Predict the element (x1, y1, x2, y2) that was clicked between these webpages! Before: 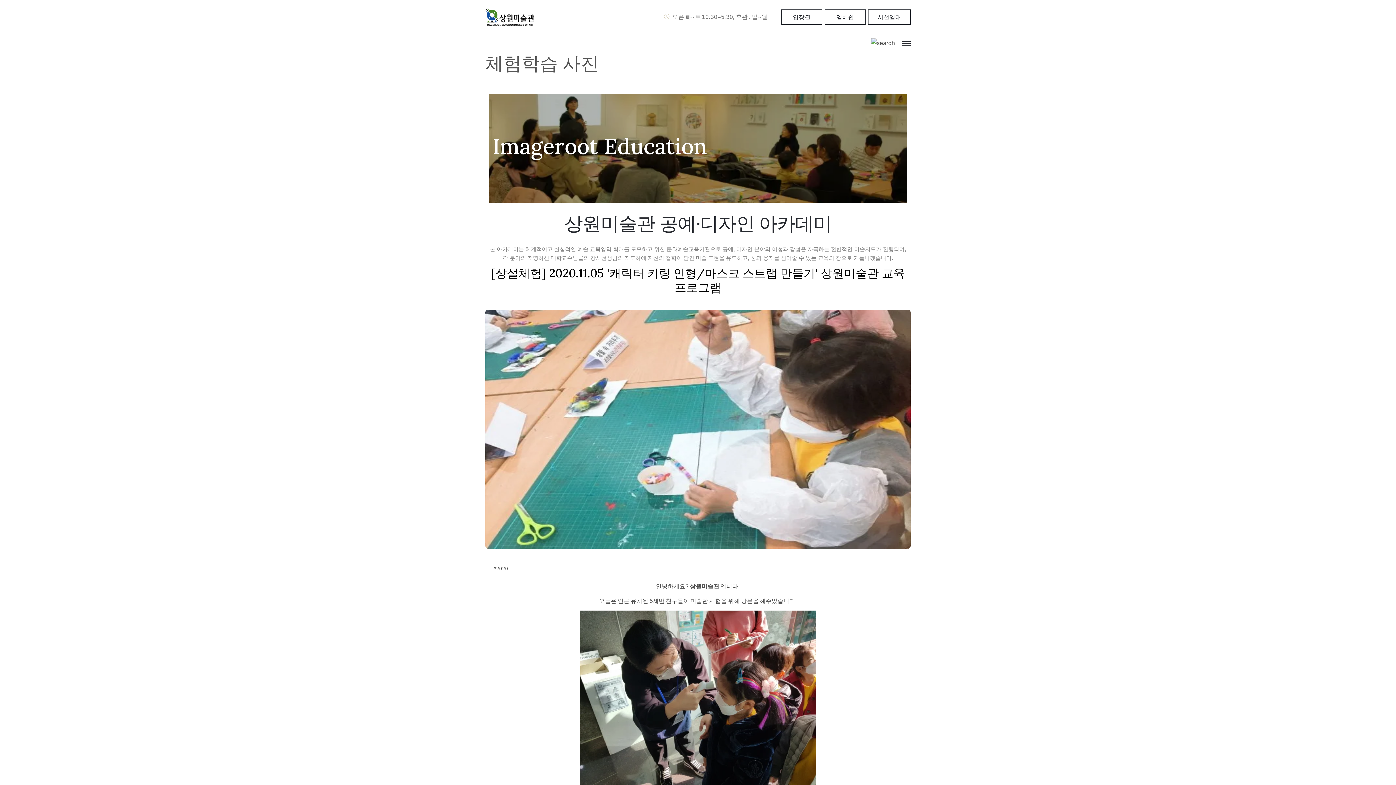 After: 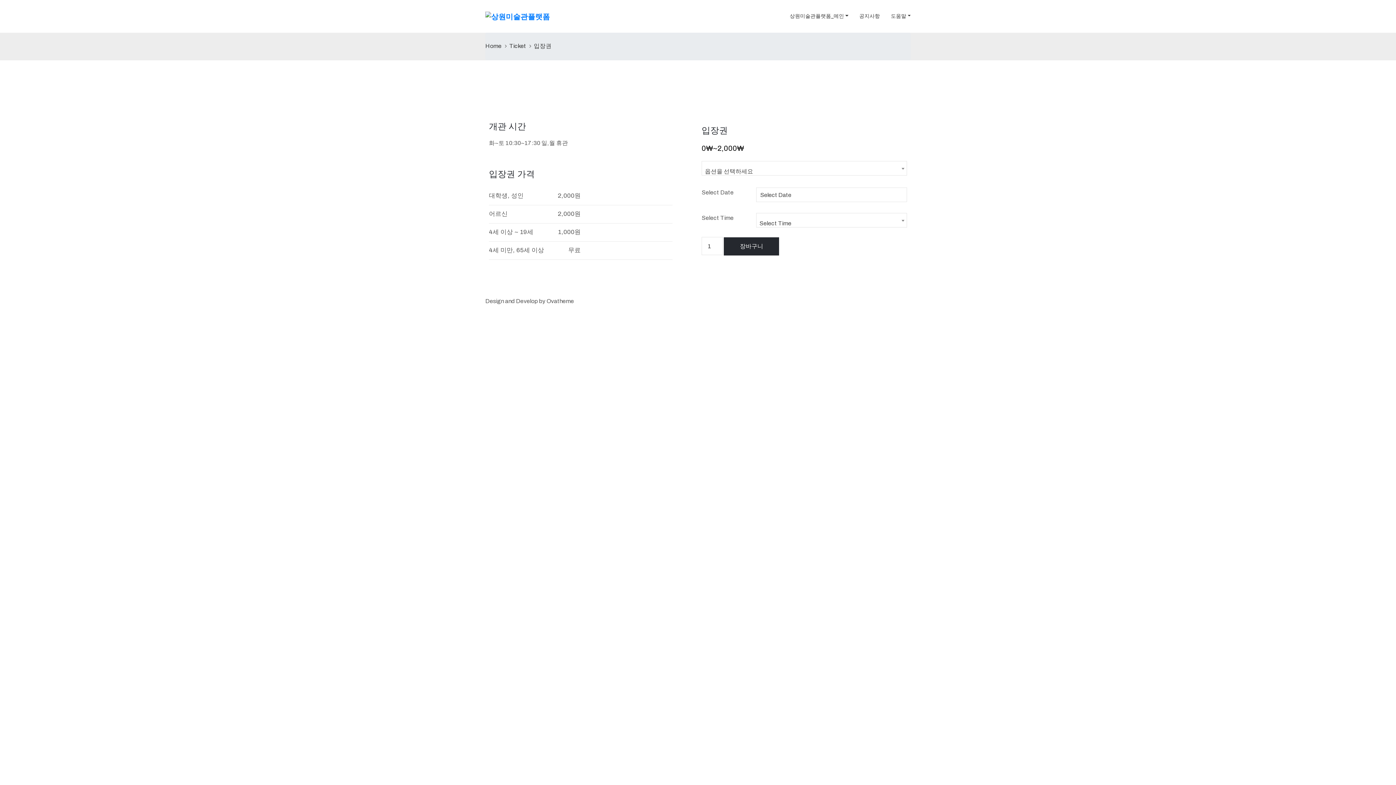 Action: label: 입장권 bbox: (781, 9, 822, 24)